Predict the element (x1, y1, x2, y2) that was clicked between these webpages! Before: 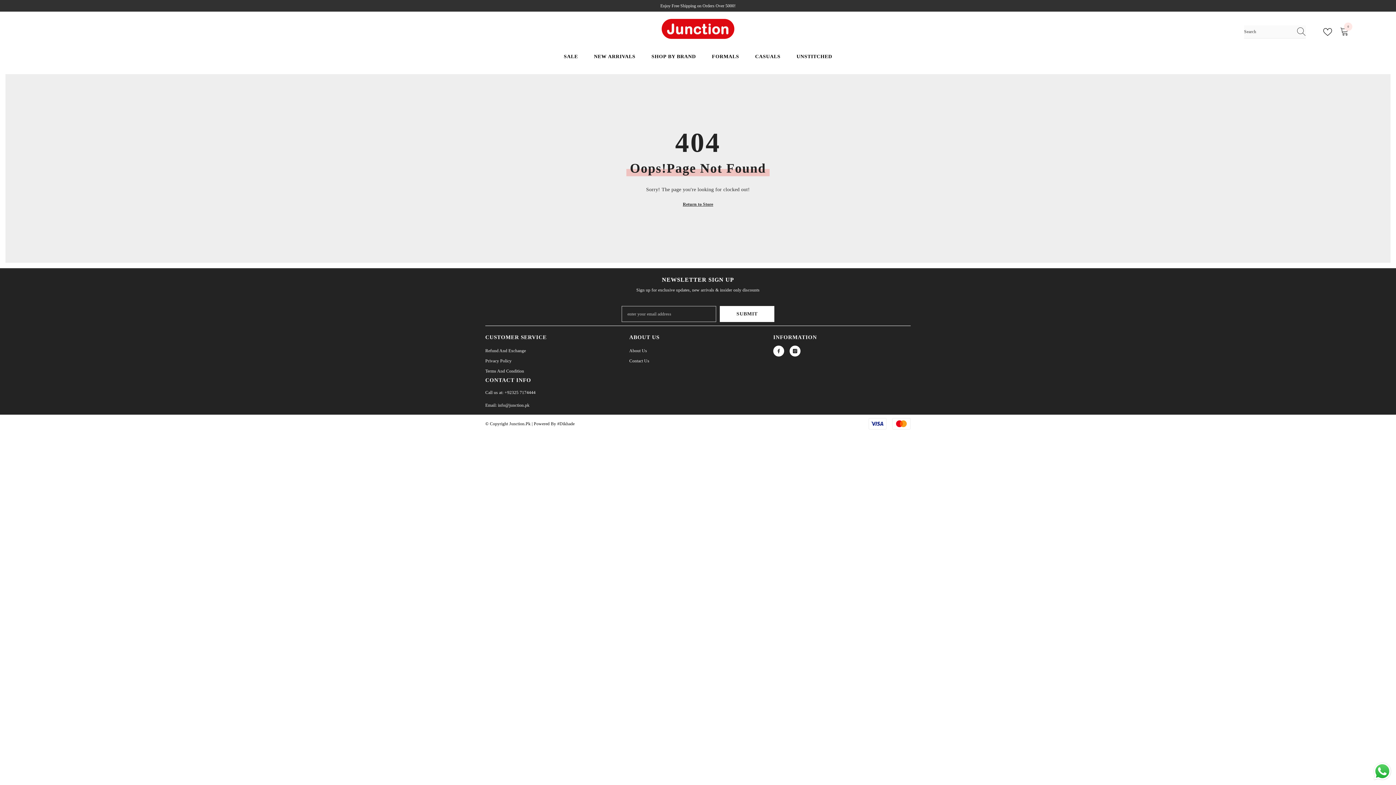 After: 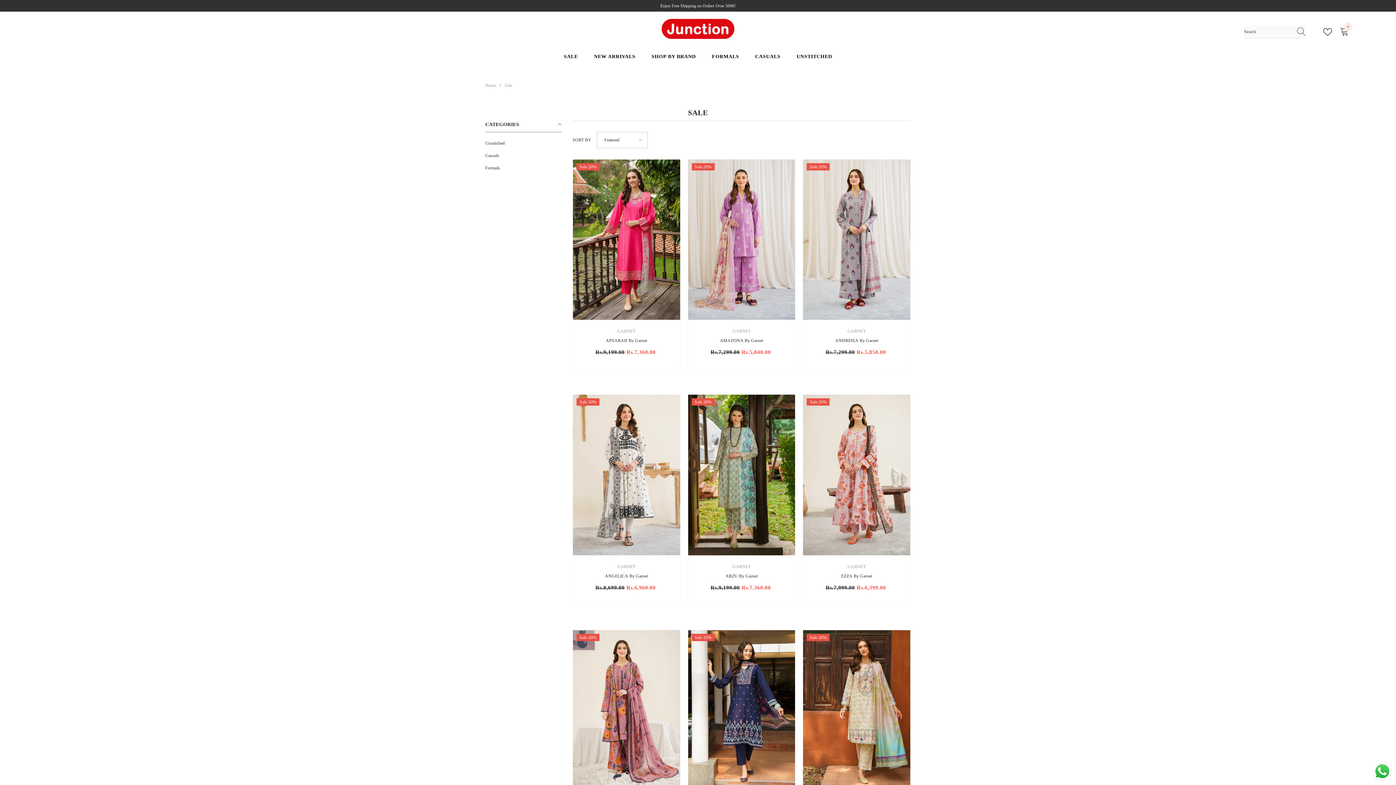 Action: label: SALE bbox: (555, 44, 586, 68)